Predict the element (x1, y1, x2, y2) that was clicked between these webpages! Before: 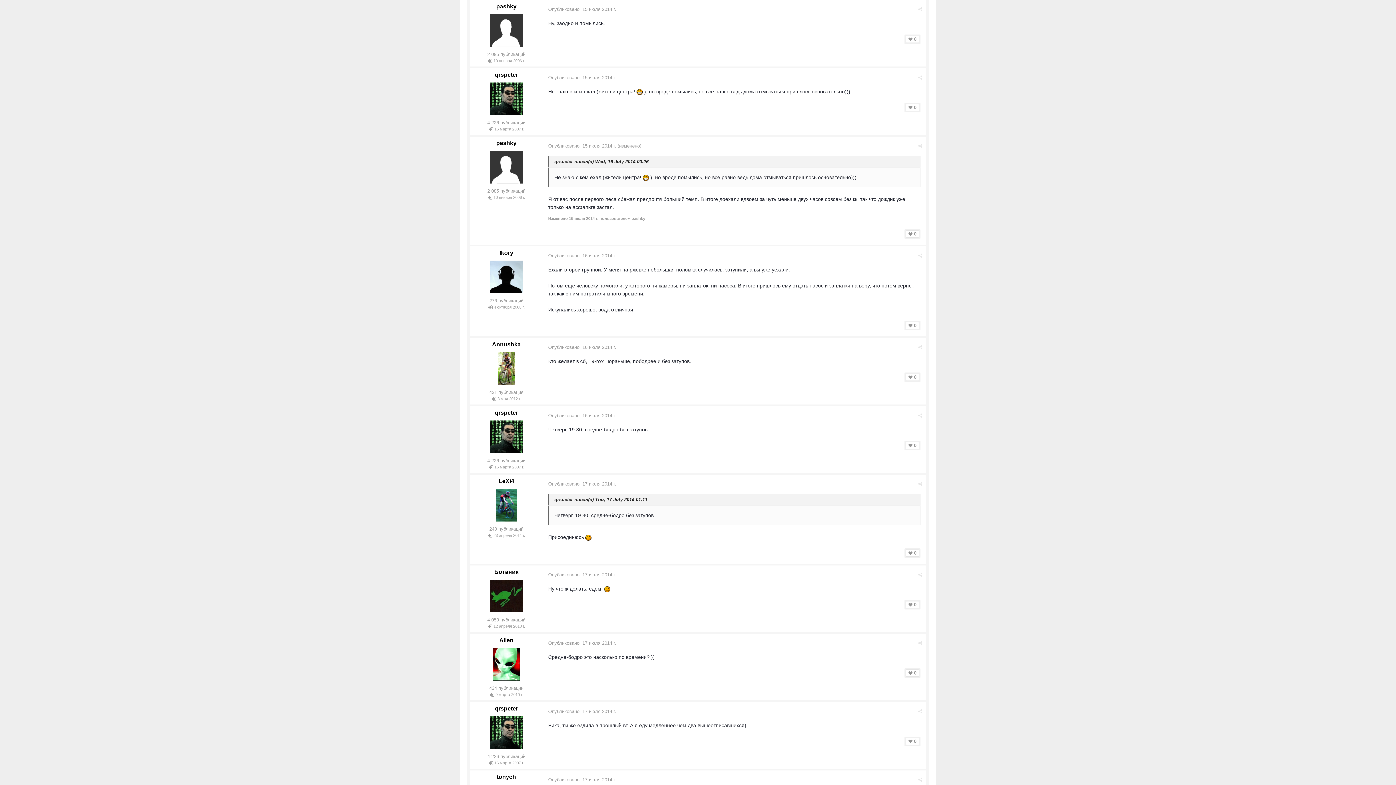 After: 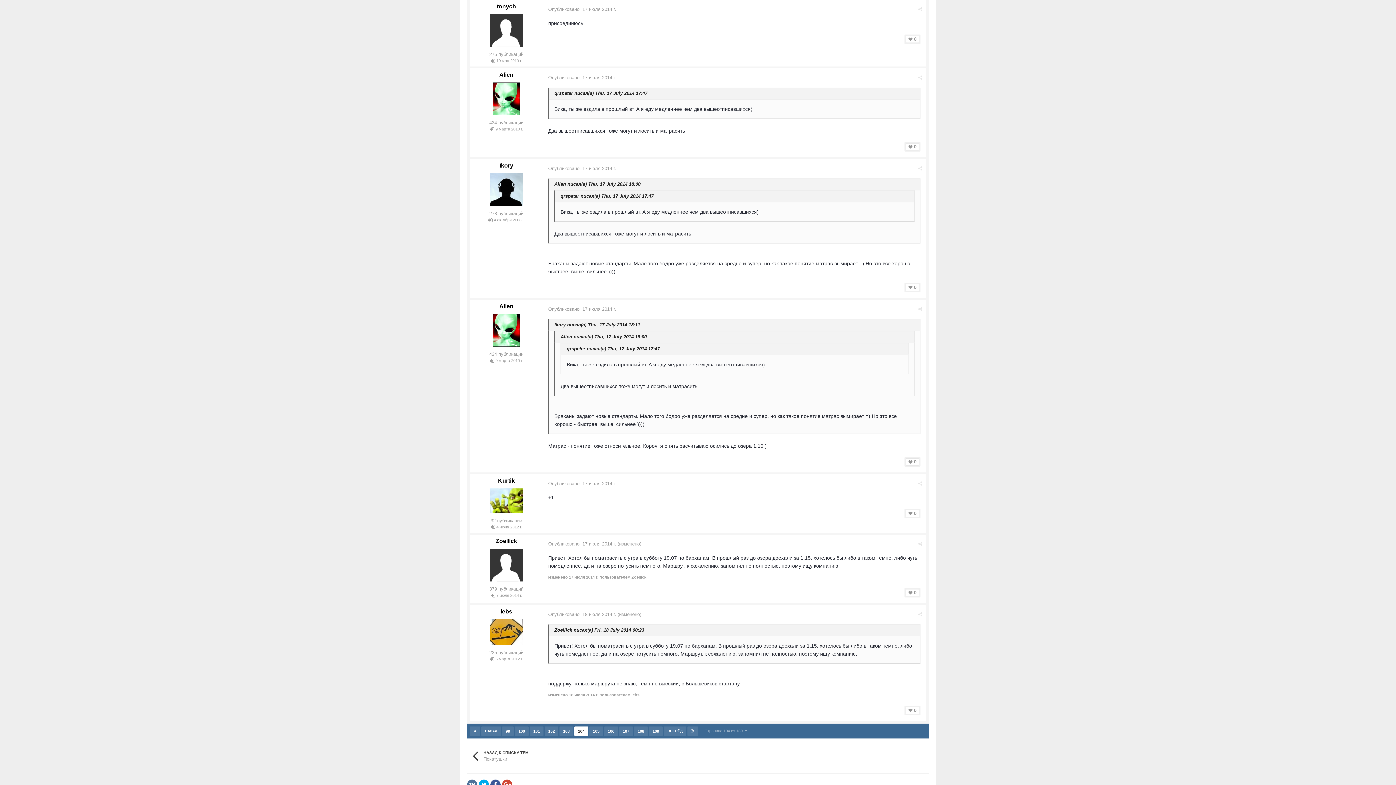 Action: bbox: (548, 777, 616, 782) label: Опубликовано: 17 июля 2014 г.